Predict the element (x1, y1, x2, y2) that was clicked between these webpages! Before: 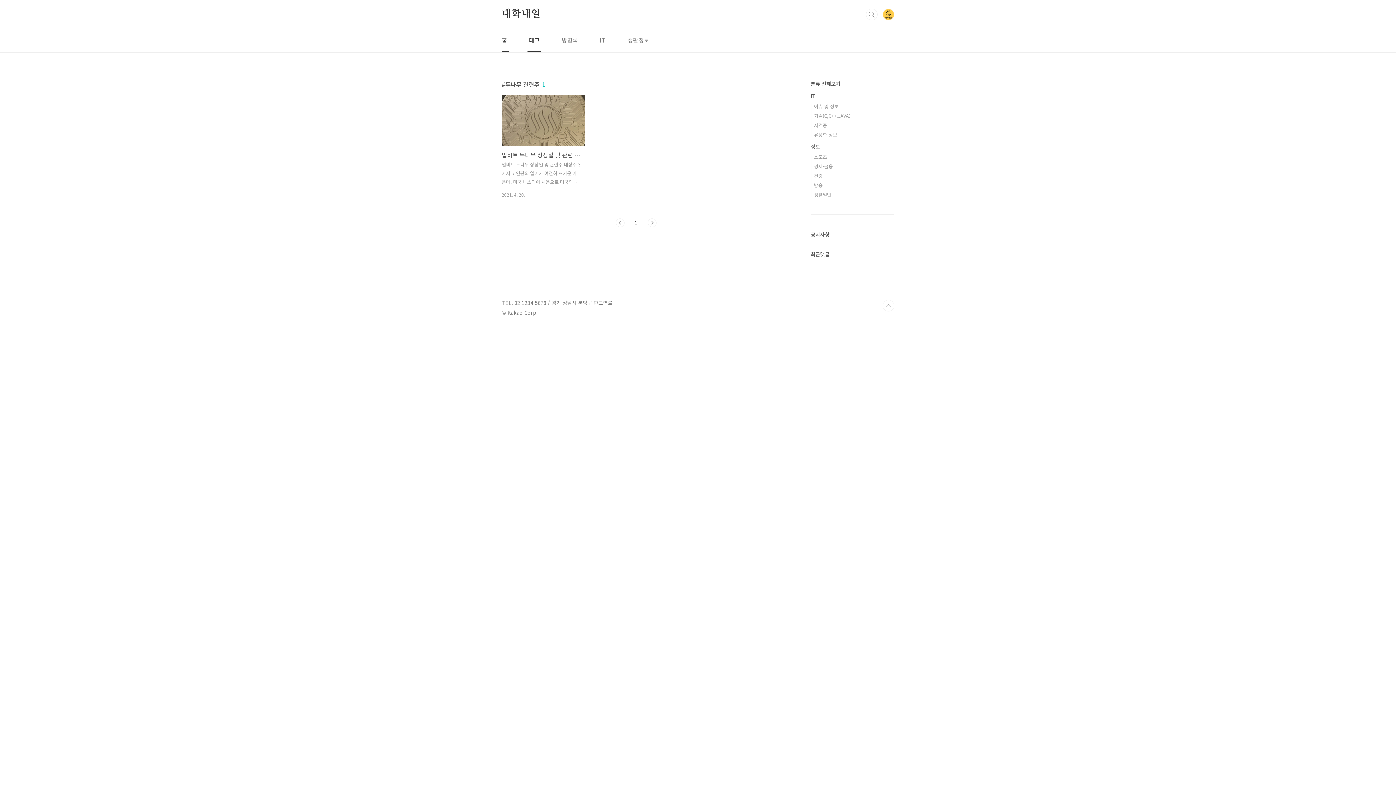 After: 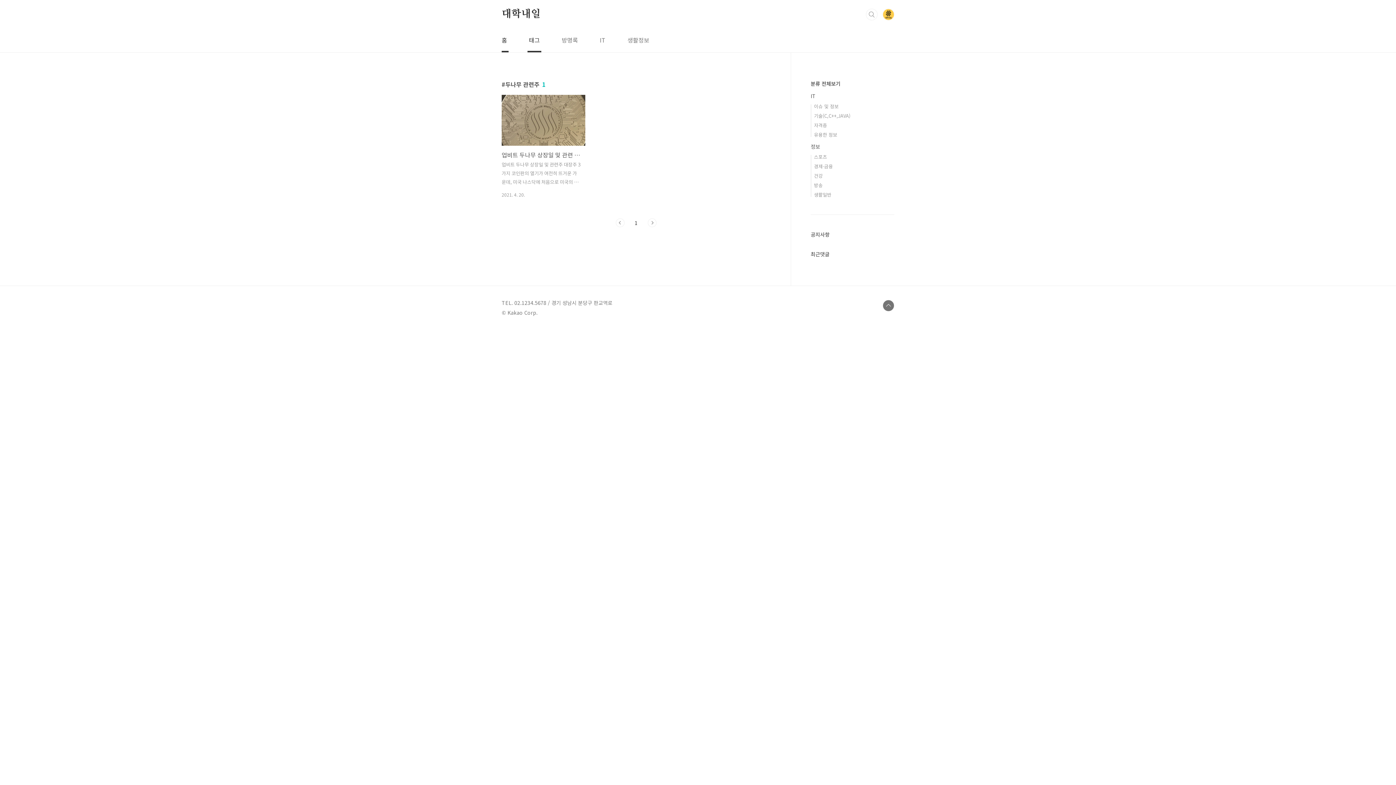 Action: bbox: (882, 300, 894, 311) label: TOP